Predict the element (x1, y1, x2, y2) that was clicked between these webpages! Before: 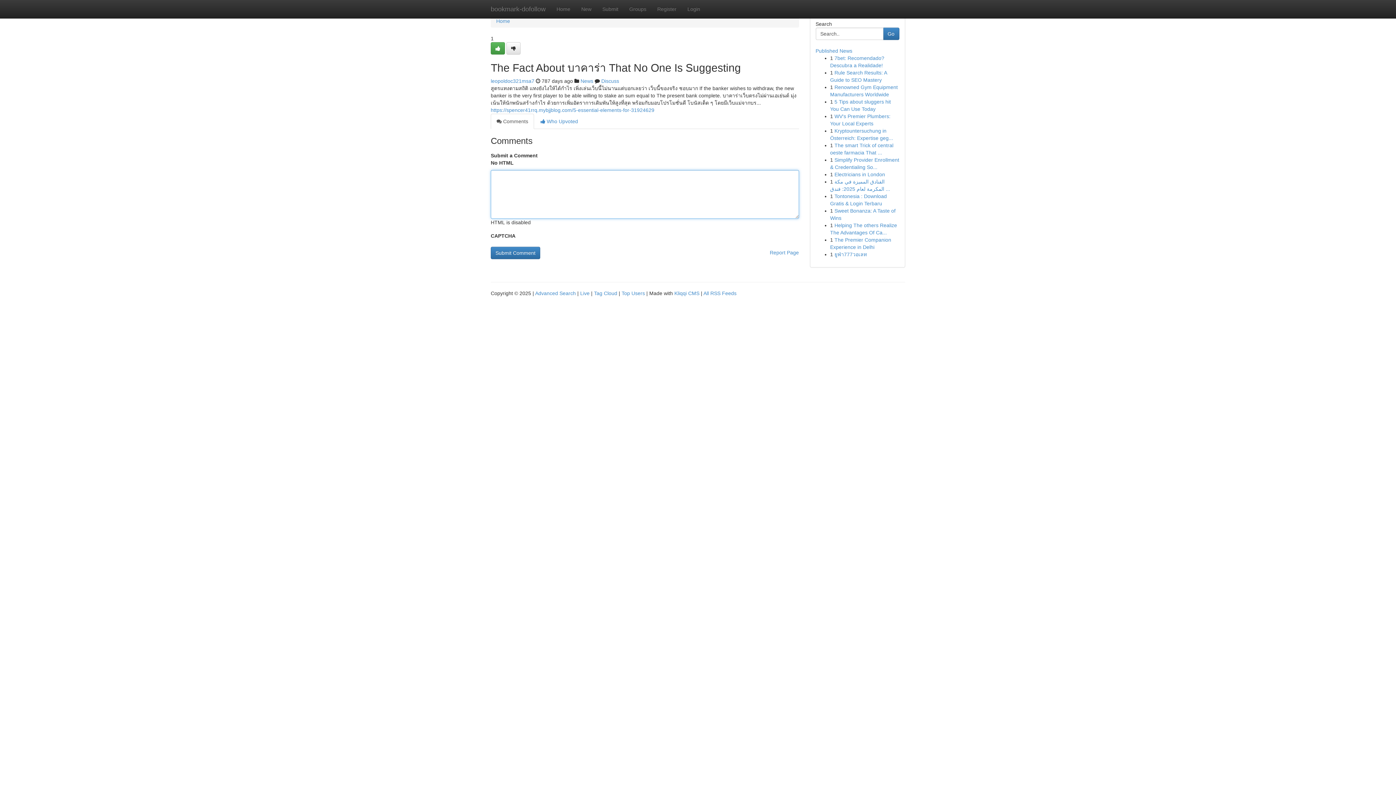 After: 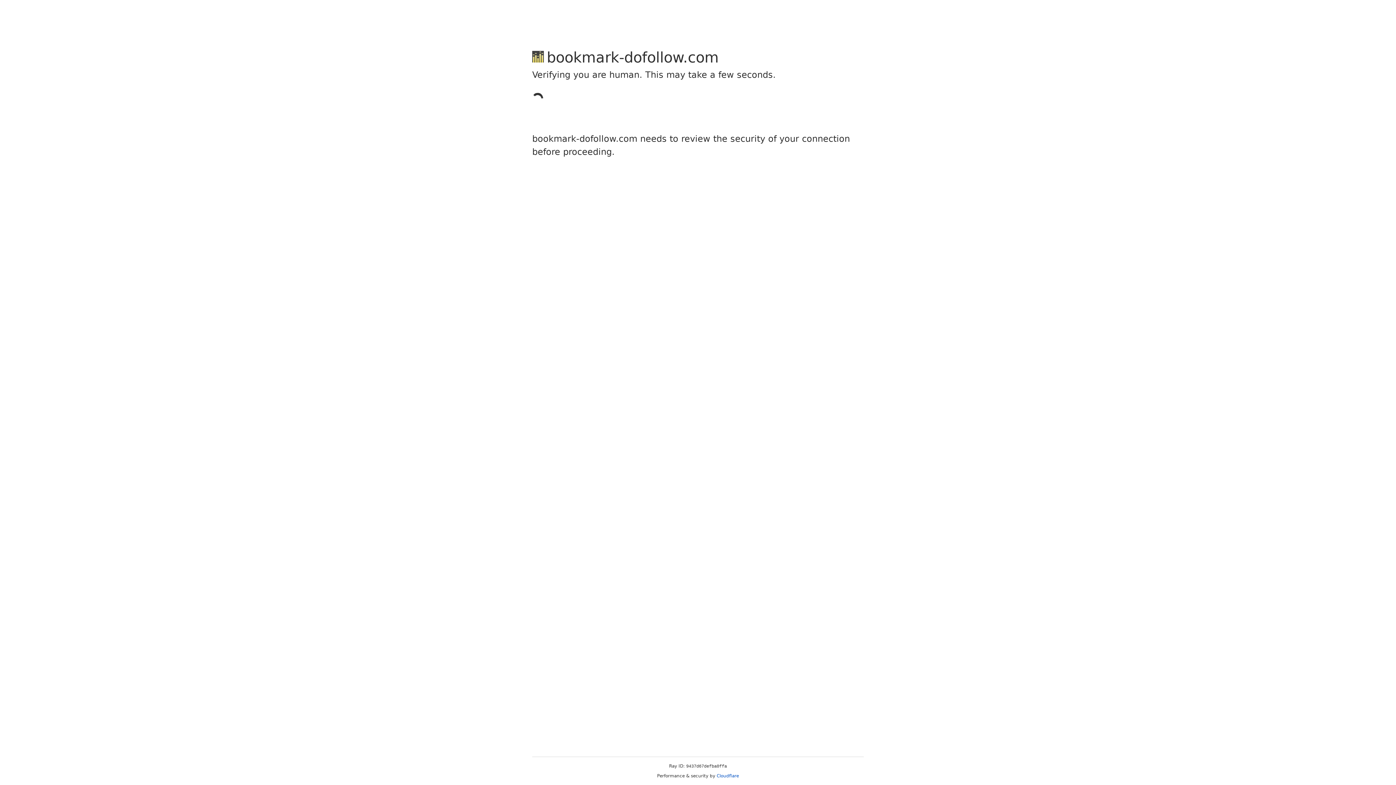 Action: label: Register bbox: (652, 0, 682, 18)